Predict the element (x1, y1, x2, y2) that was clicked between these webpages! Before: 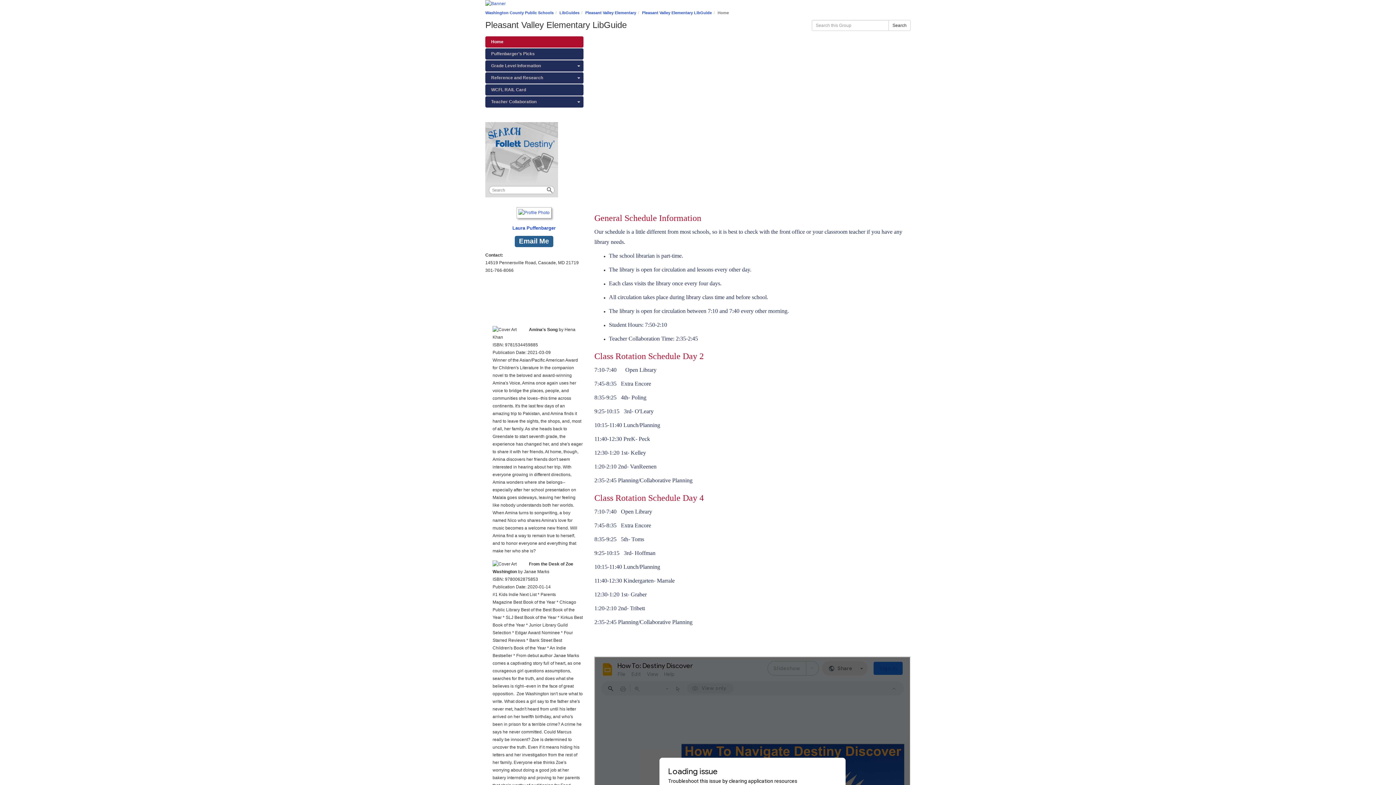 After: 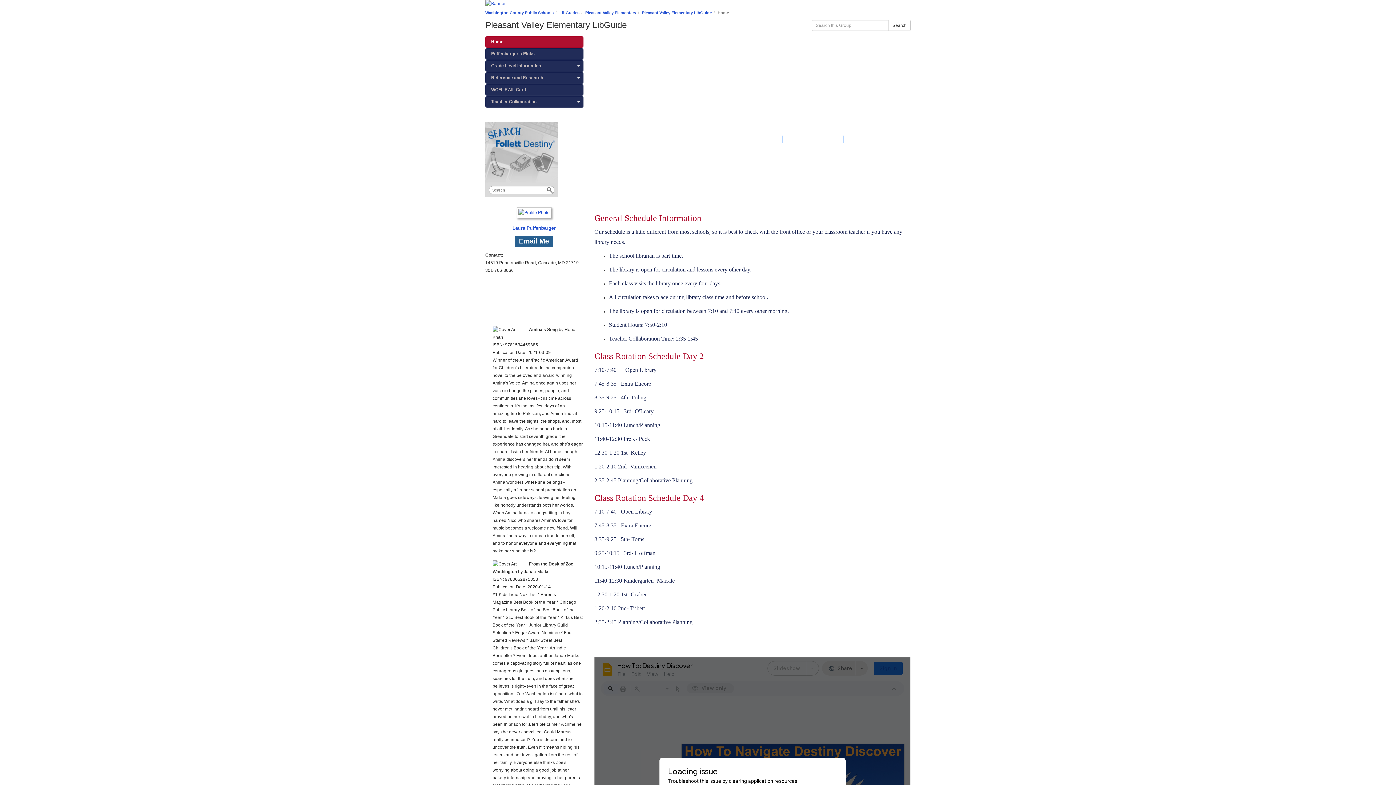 Action: bbox: (782, 135, 843, 142)